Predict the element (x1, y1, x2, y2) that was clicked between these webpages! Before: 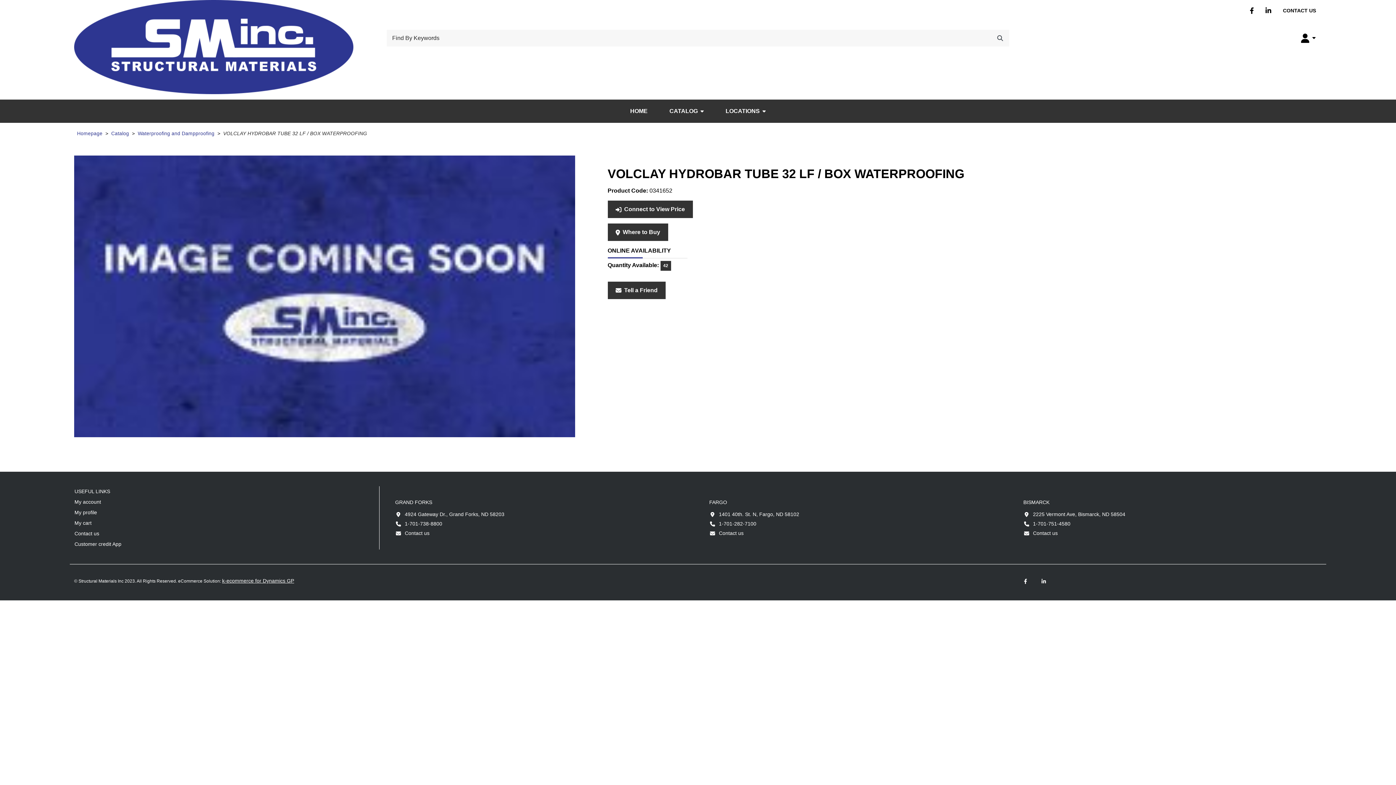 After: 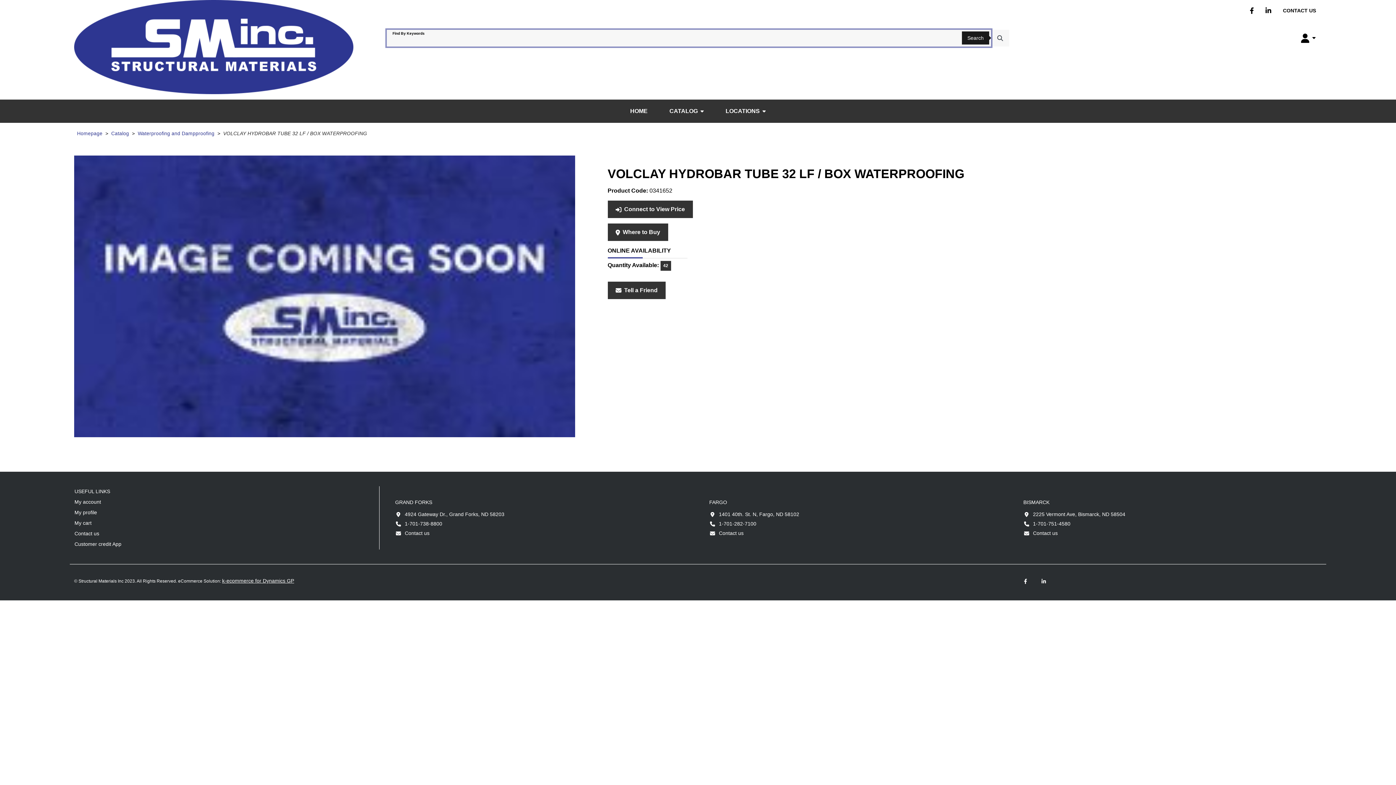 Action: bbox: (991, 30, 1009, 46) label: Search